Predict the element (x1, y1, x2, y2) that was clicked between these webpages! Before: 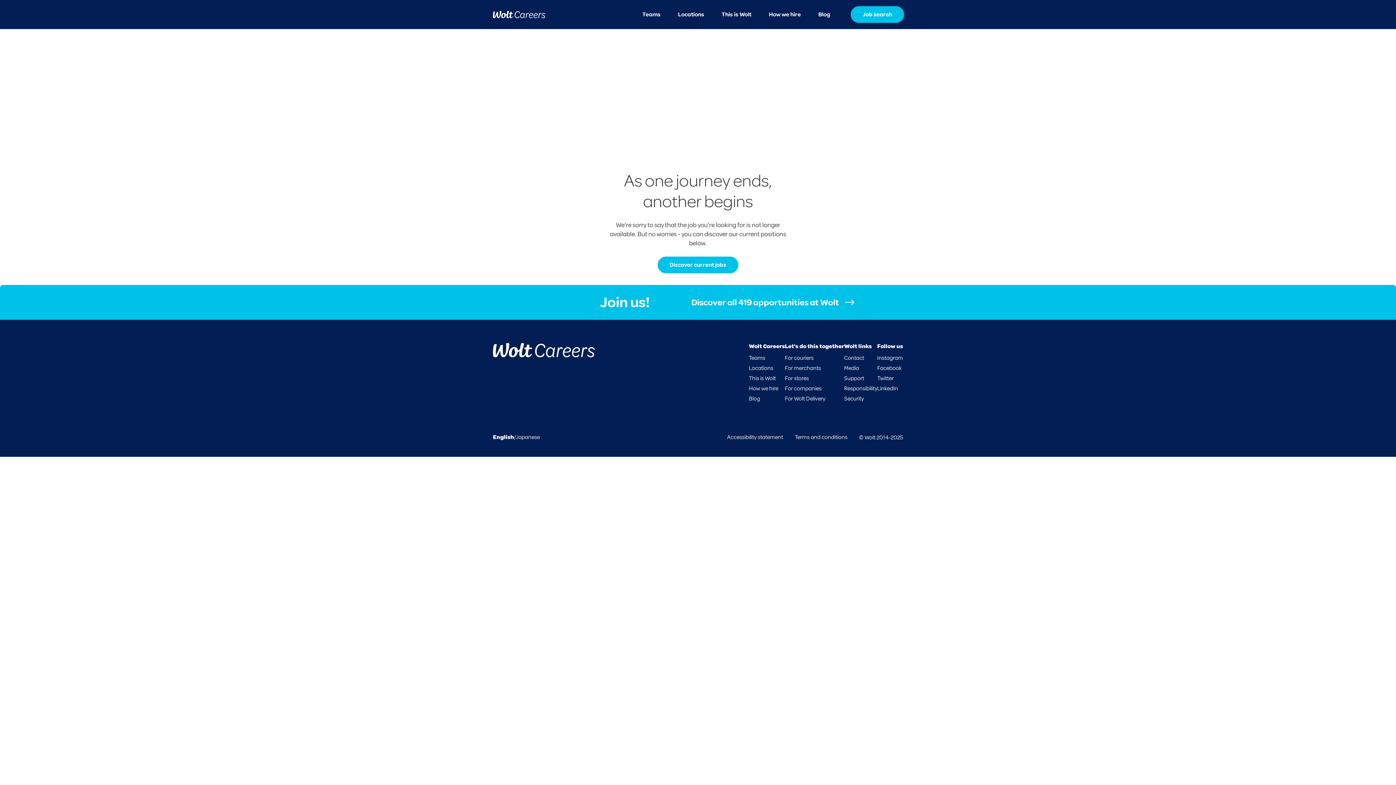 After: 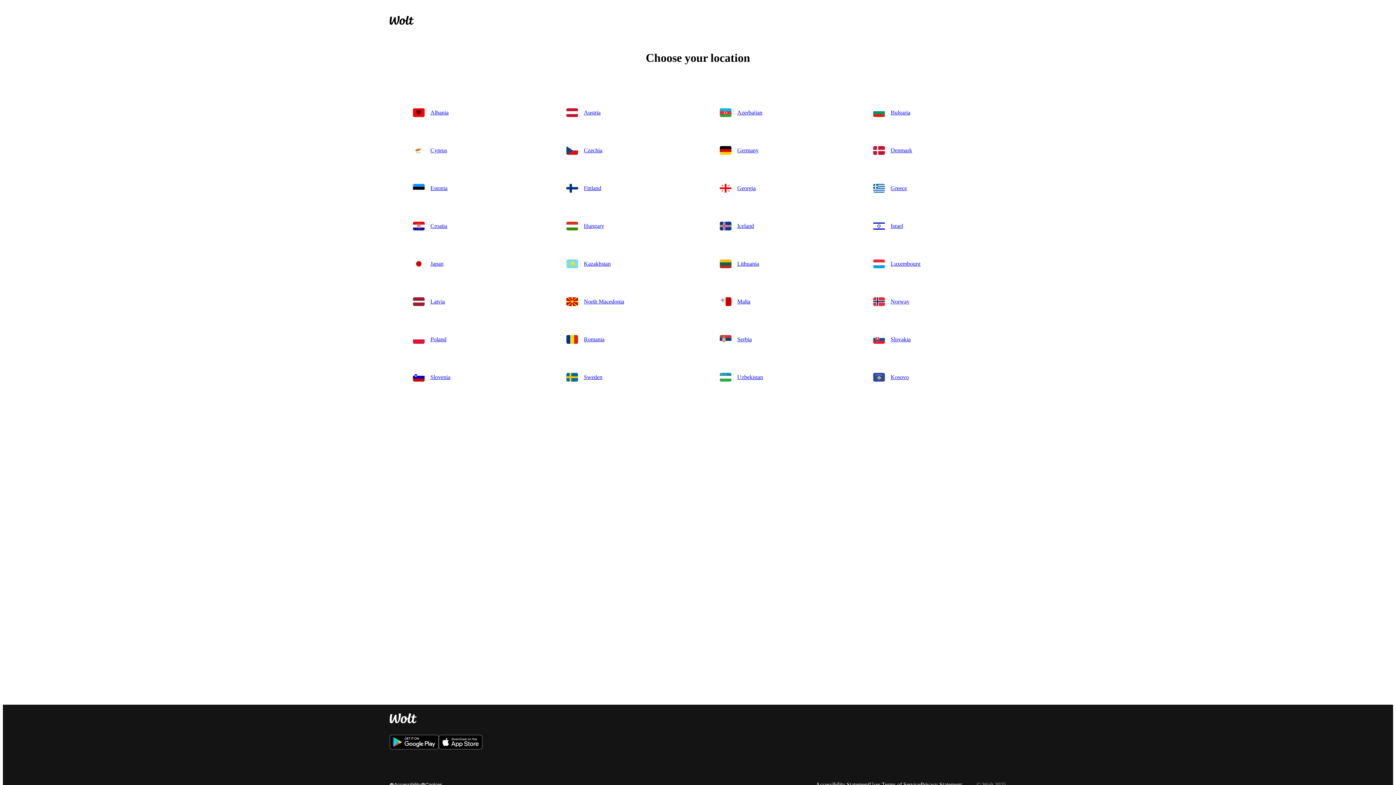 Action: label: For companies bbox: (785, 385, 821, 392)